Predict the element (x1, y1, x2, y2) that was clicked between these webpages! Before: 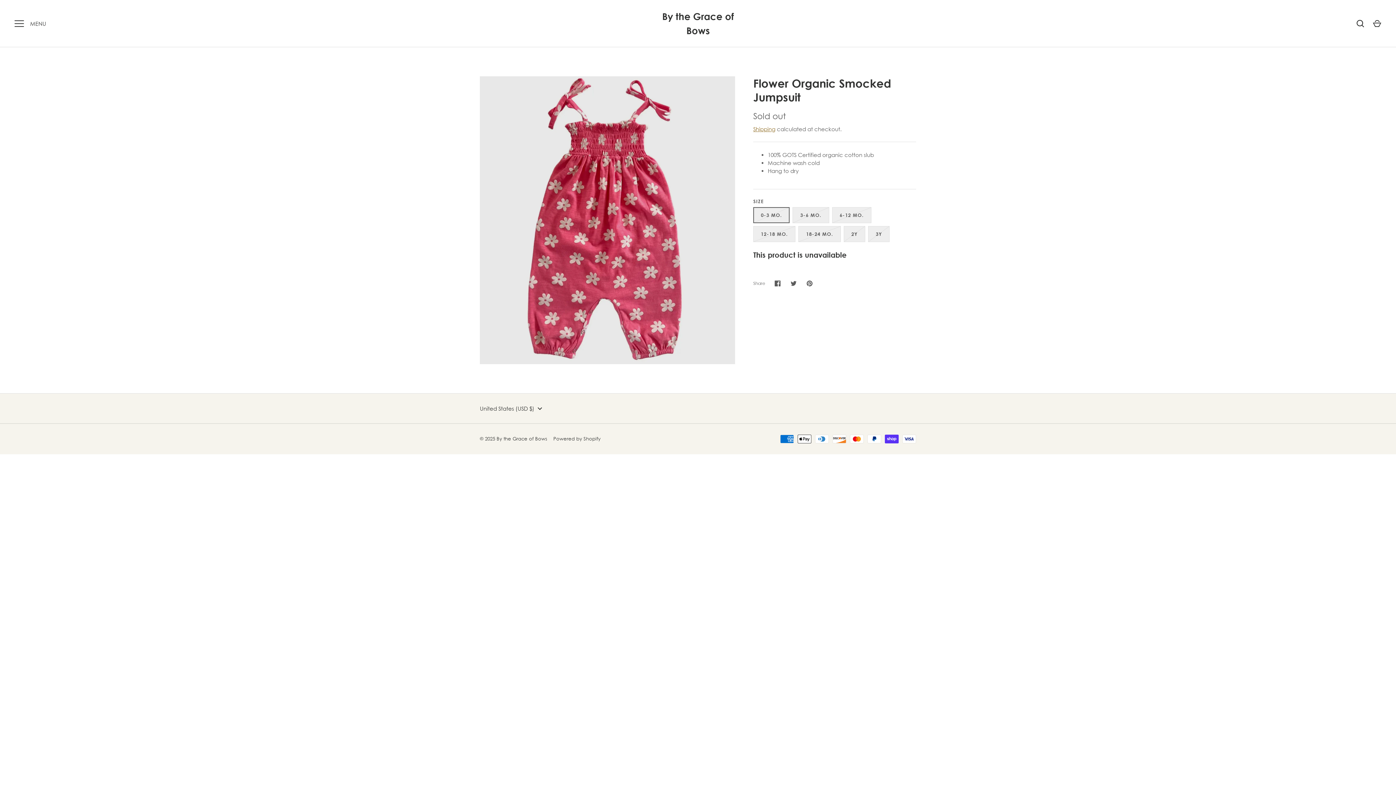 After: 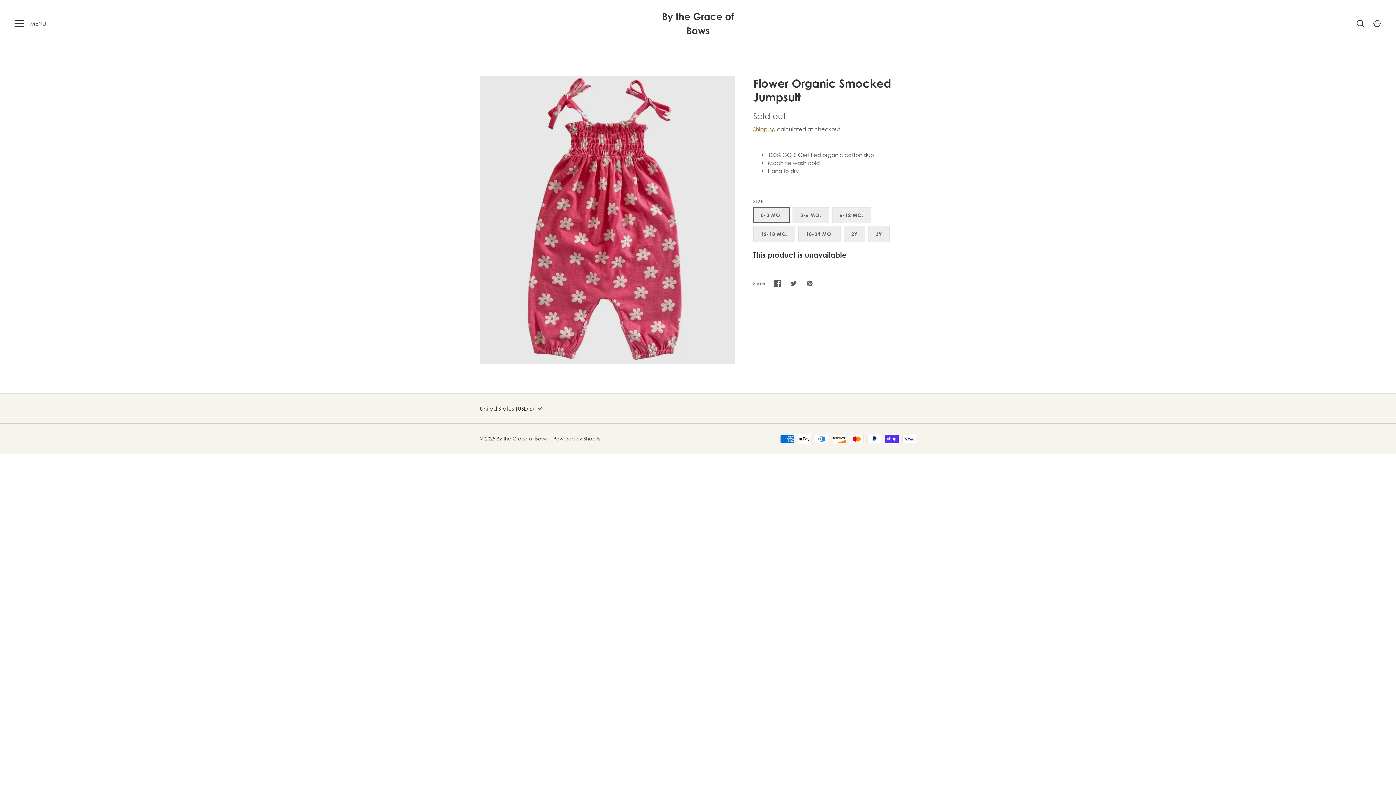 Action: bbox: (769, 275, 785, 291) label: Share on Facebook